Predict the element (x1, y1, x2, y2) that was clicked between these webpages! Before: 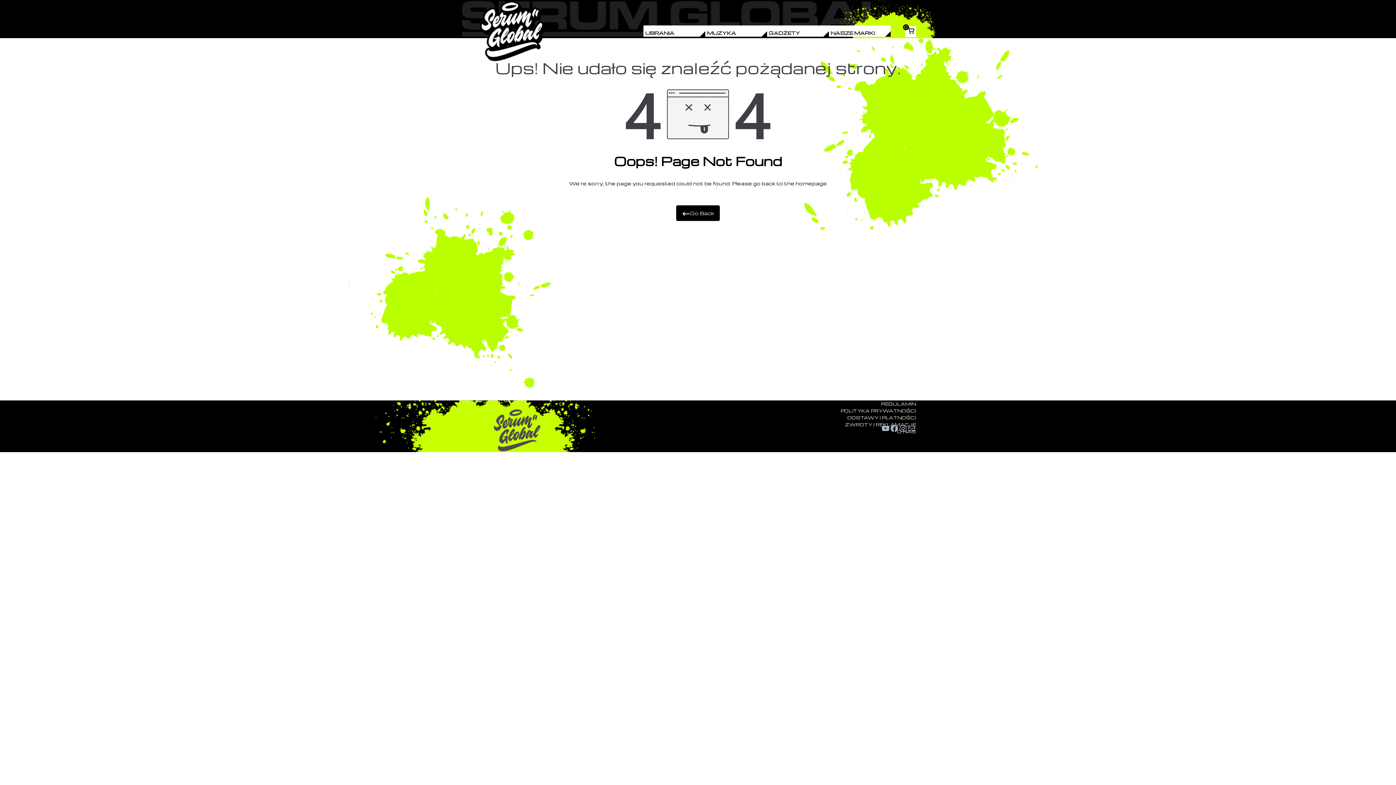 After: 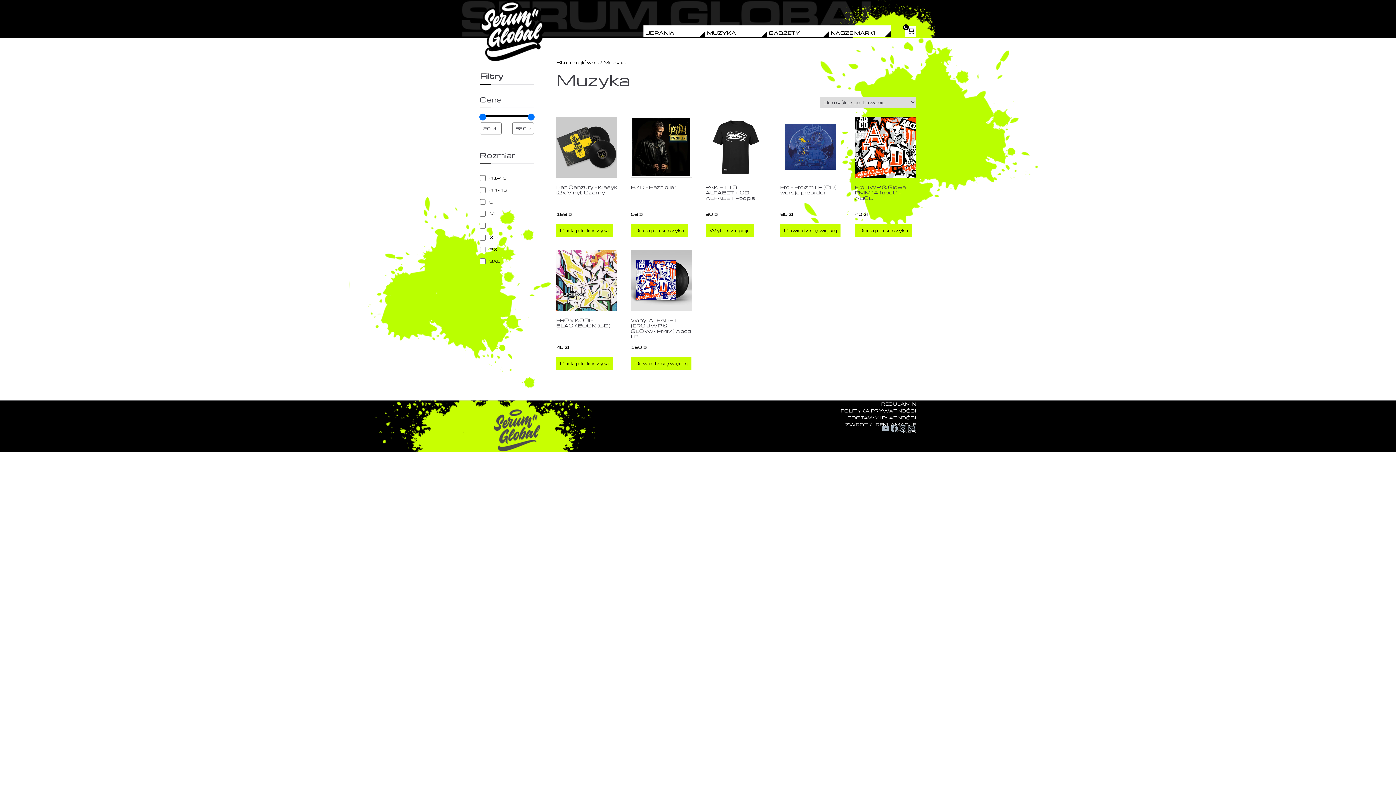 Action: bbox: (707, 28, 767, 36) label: MUZYKA